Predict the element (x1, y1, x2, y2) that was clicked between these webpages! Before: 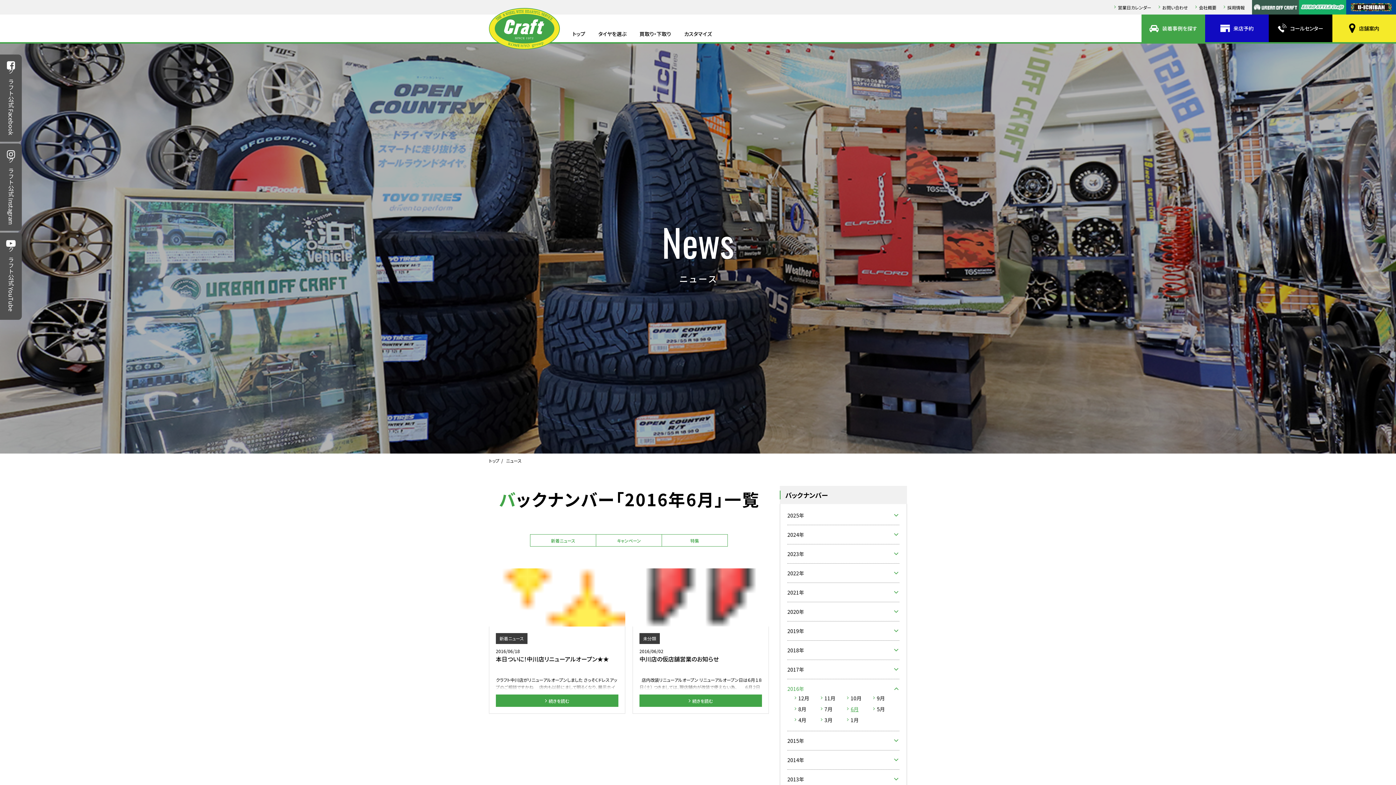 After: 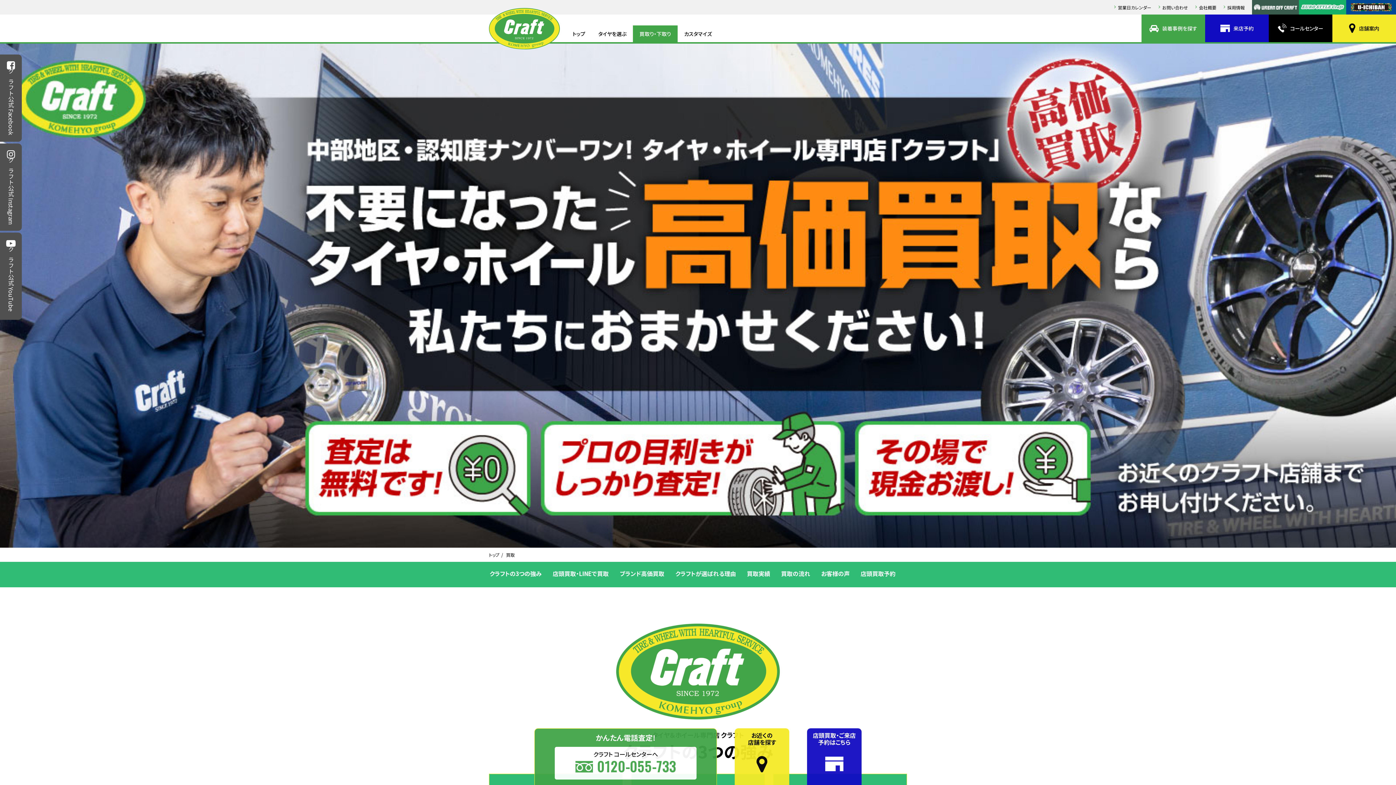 Action: bbox: (633, 25, 677, 42) label: 買取り・下取り